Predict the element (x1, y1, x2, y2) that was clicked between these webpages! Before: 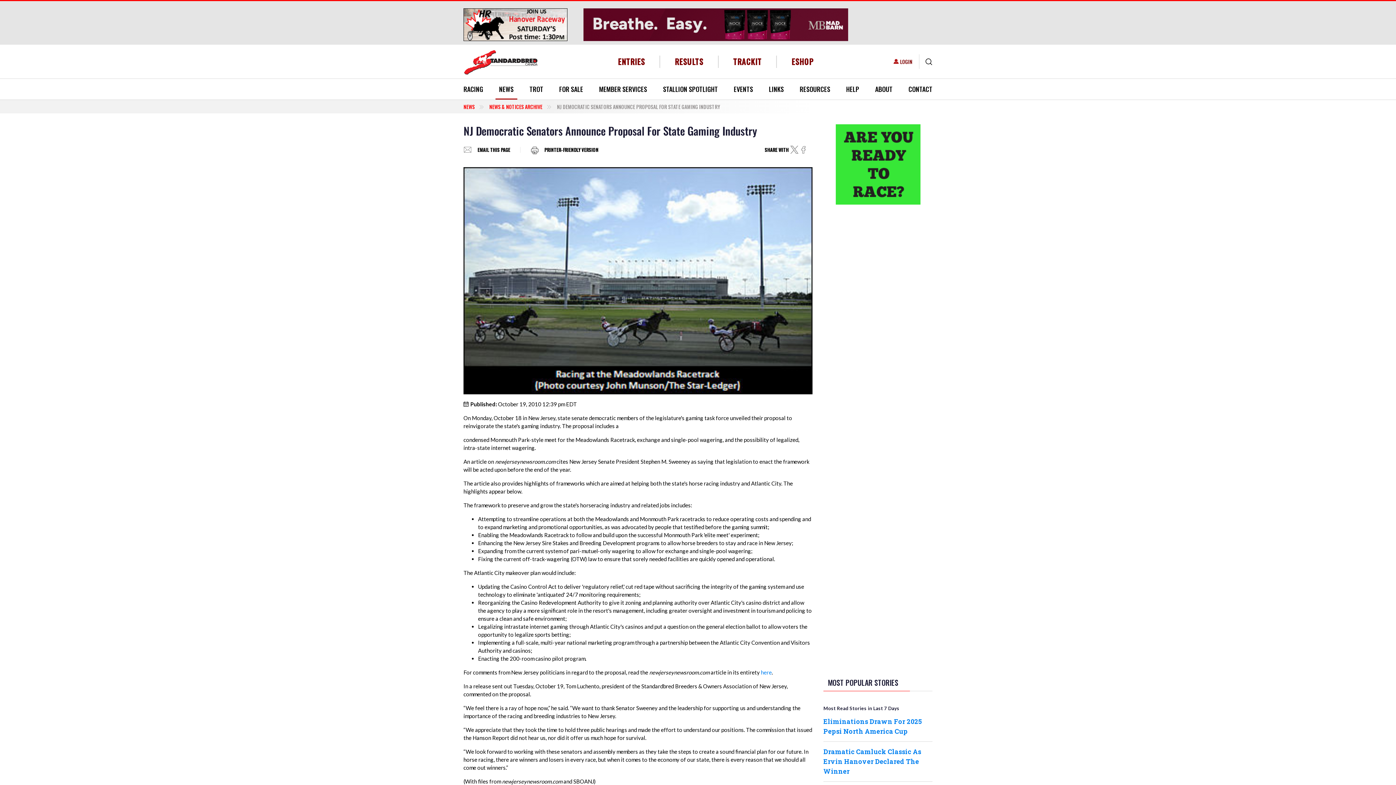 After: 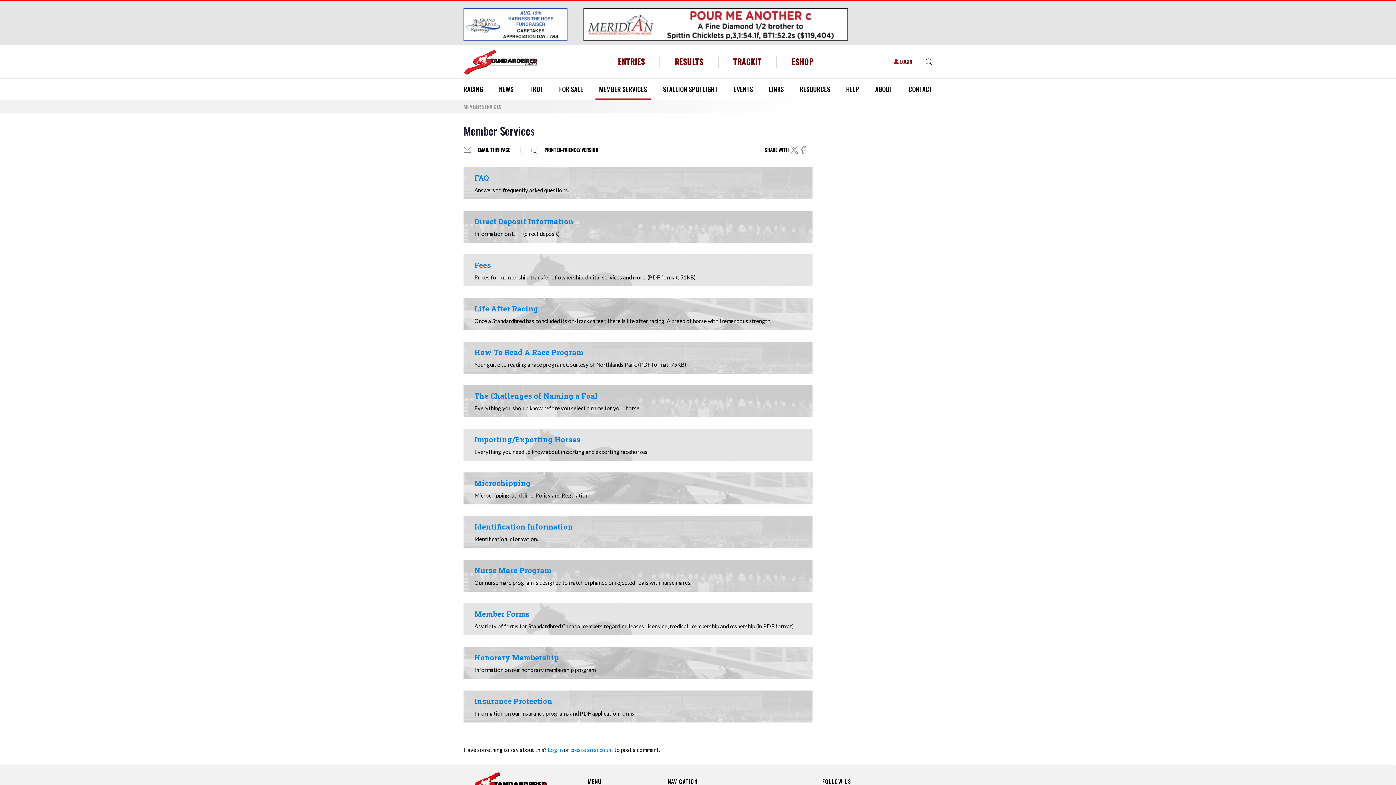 Action: bbox: (595, 78, 650, 99) label: MEMBER SERVICES